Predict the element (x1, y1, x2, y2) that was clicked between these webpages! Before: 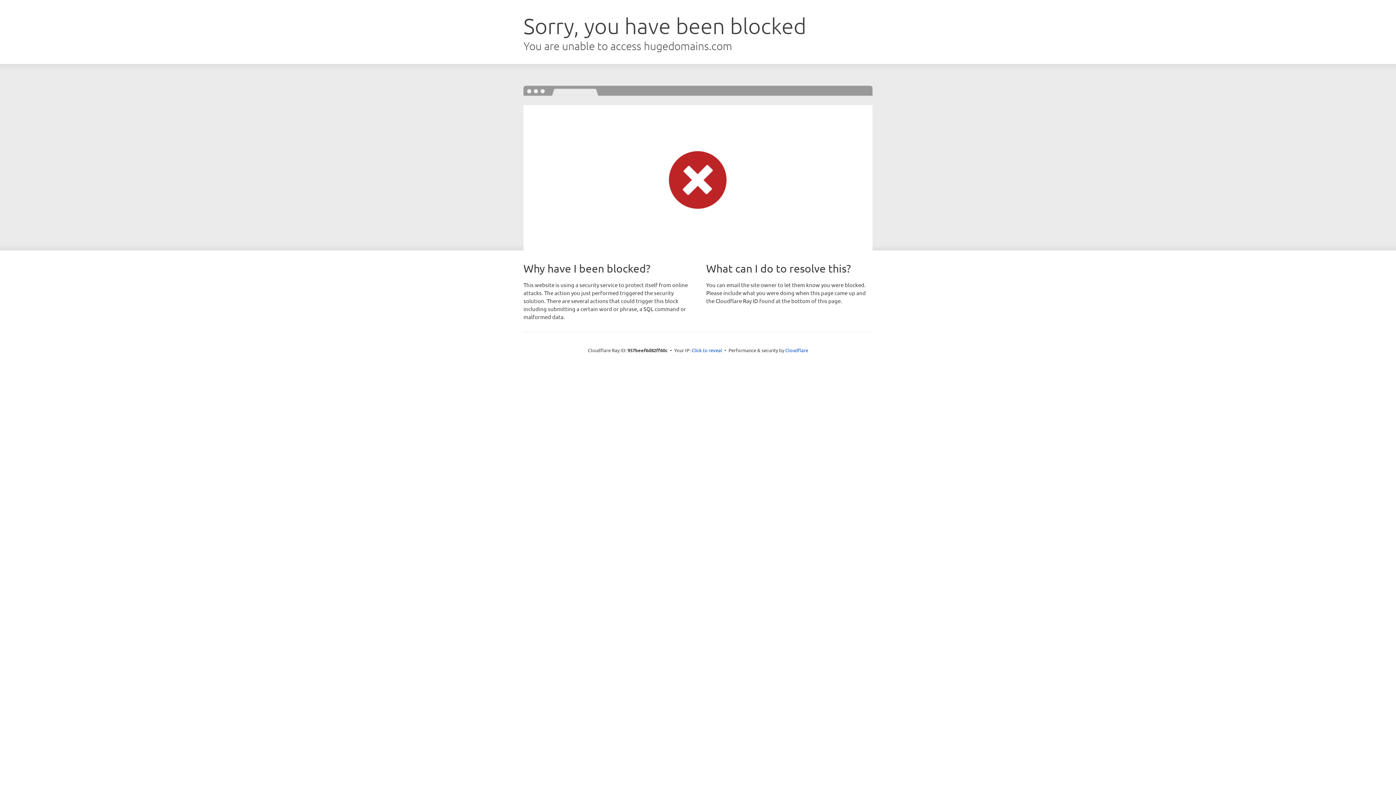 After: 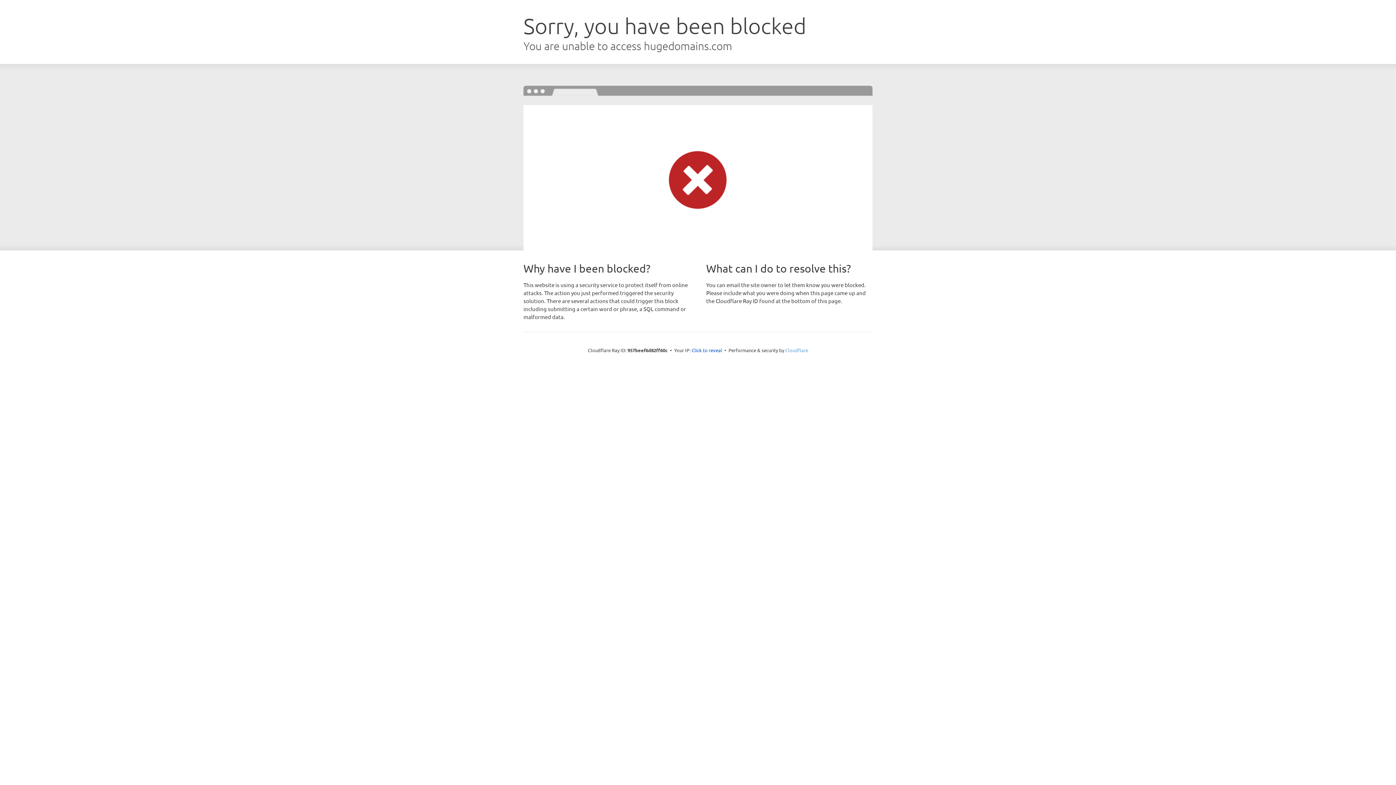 Action: label: Cloudflare bbox: (785, 347, 808, 353)